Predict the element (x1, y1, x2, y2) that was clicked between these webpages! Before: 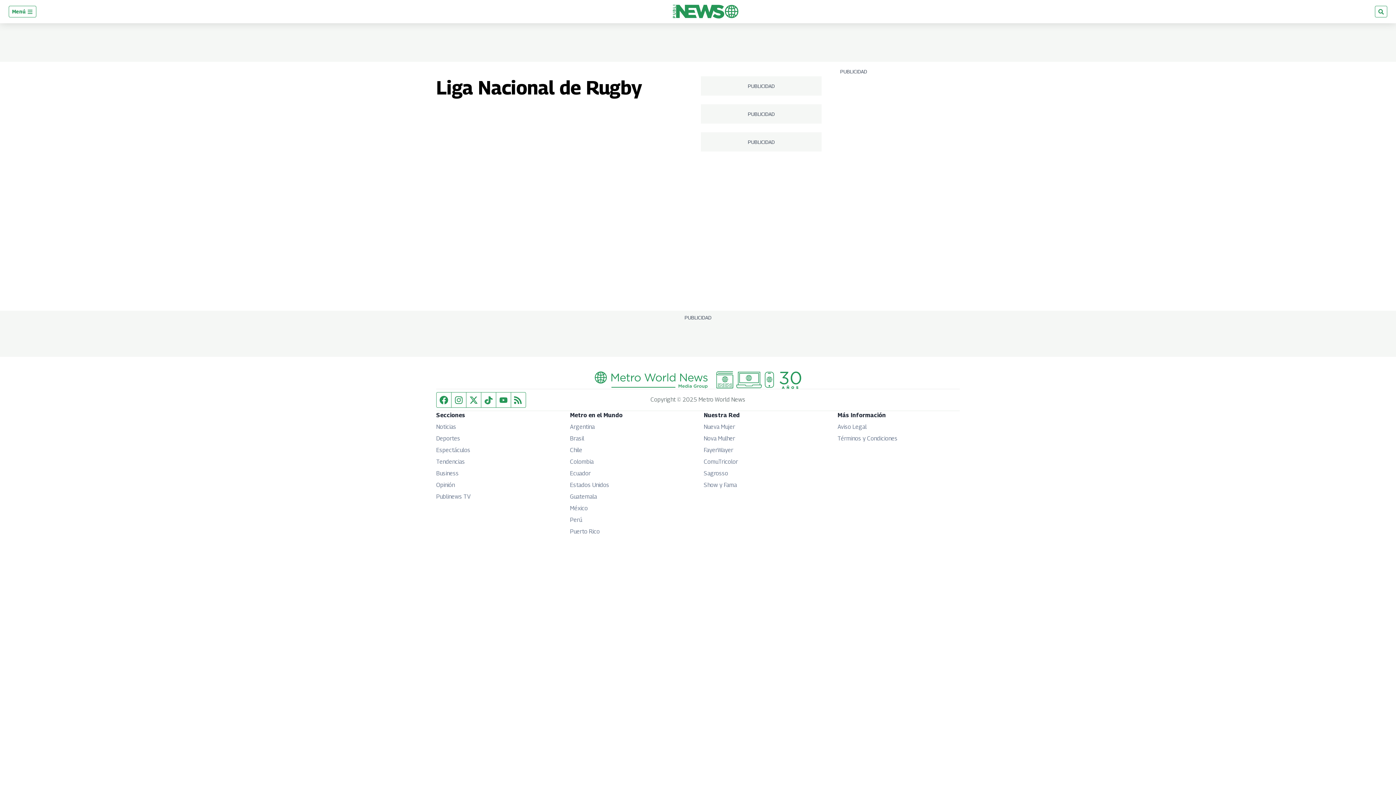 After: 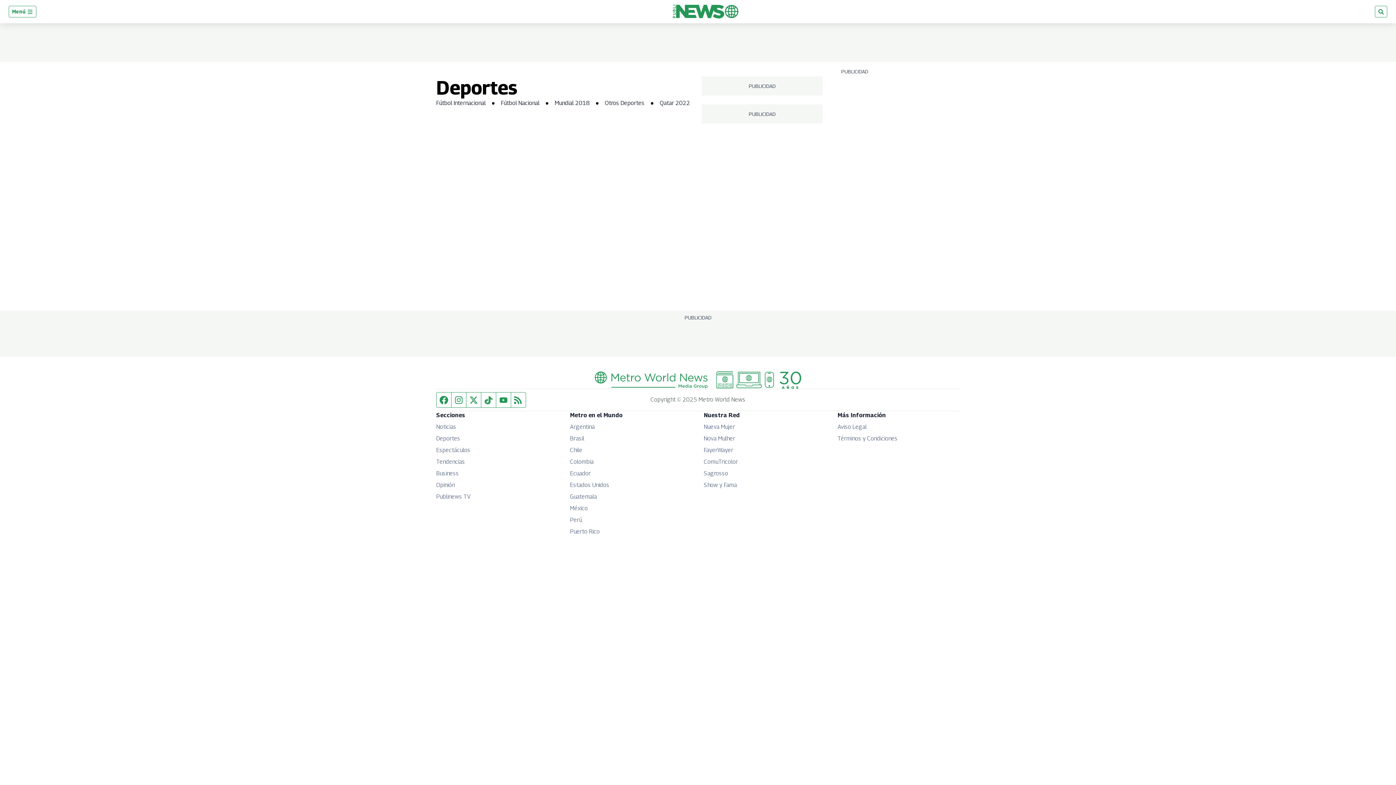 Action: label: Deportes bbox: (436, 435, 460, 442)